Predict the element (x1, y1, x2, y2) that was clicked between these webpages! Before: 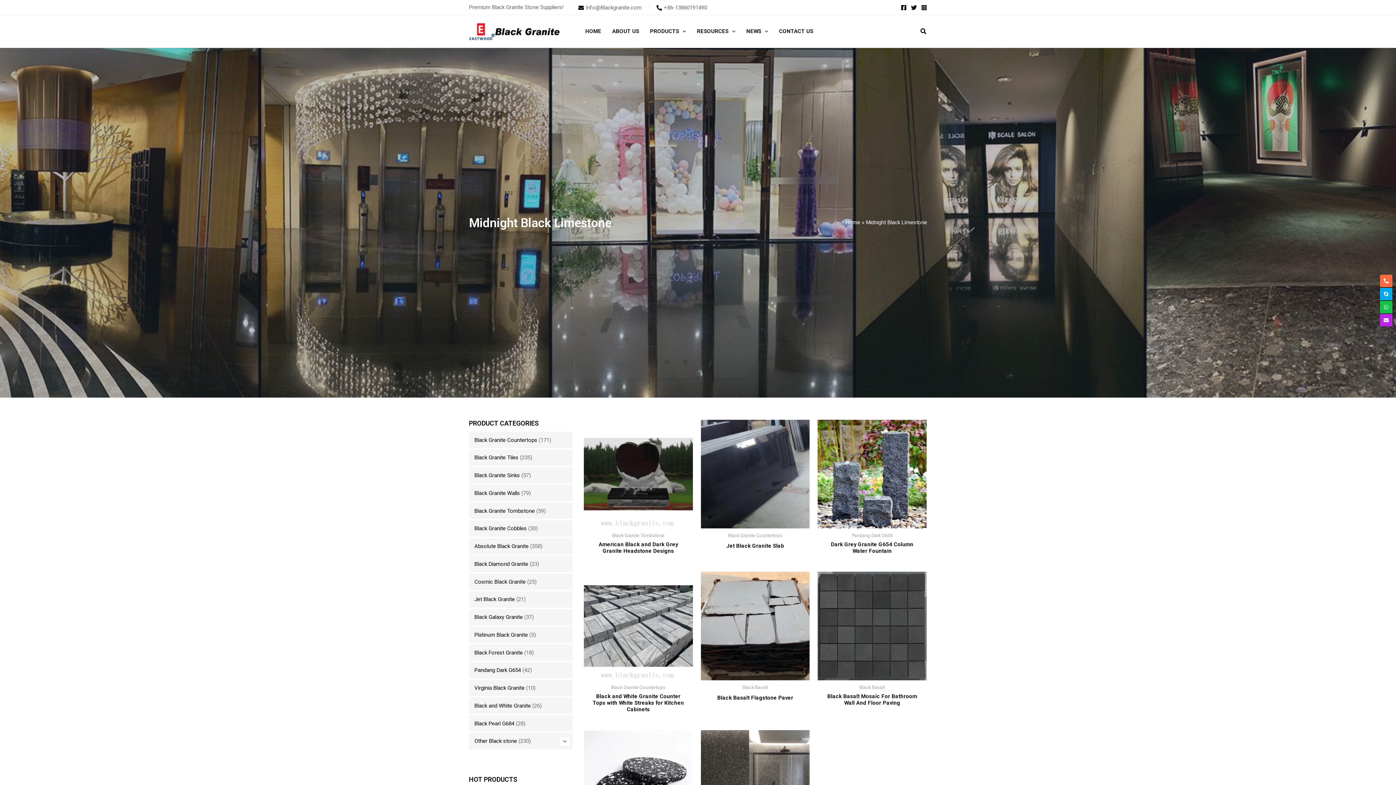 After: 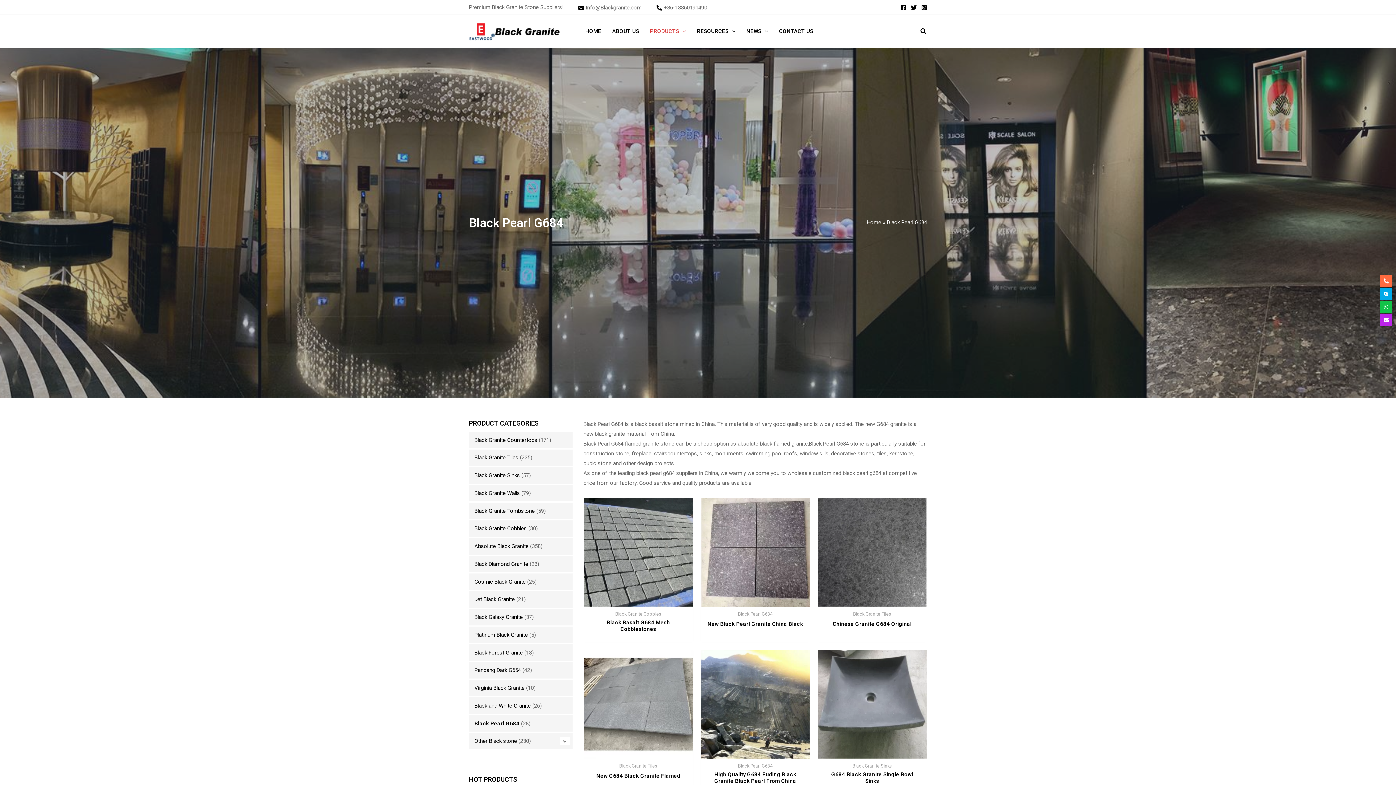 Action: label: Black Pearl G684 bbox: (474, 720, 514, 727)